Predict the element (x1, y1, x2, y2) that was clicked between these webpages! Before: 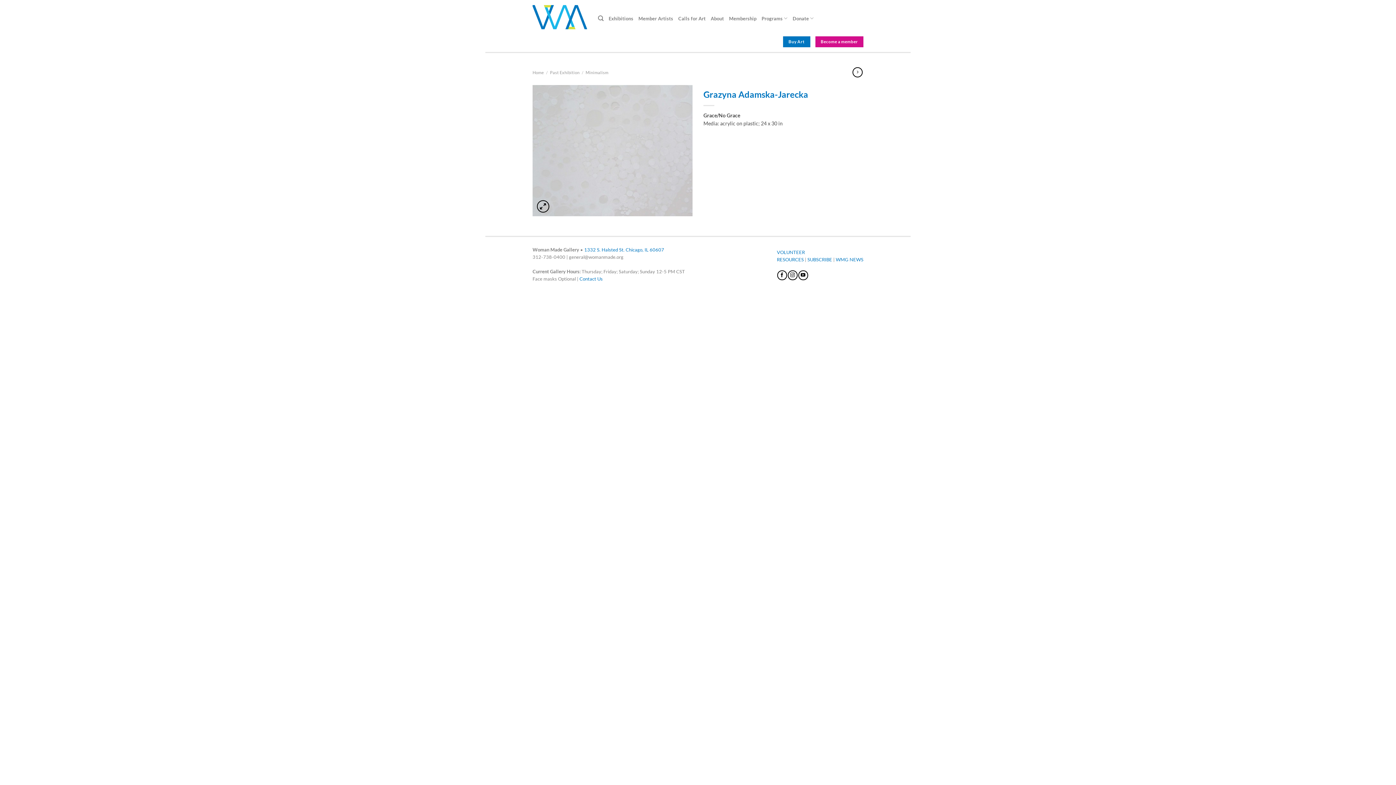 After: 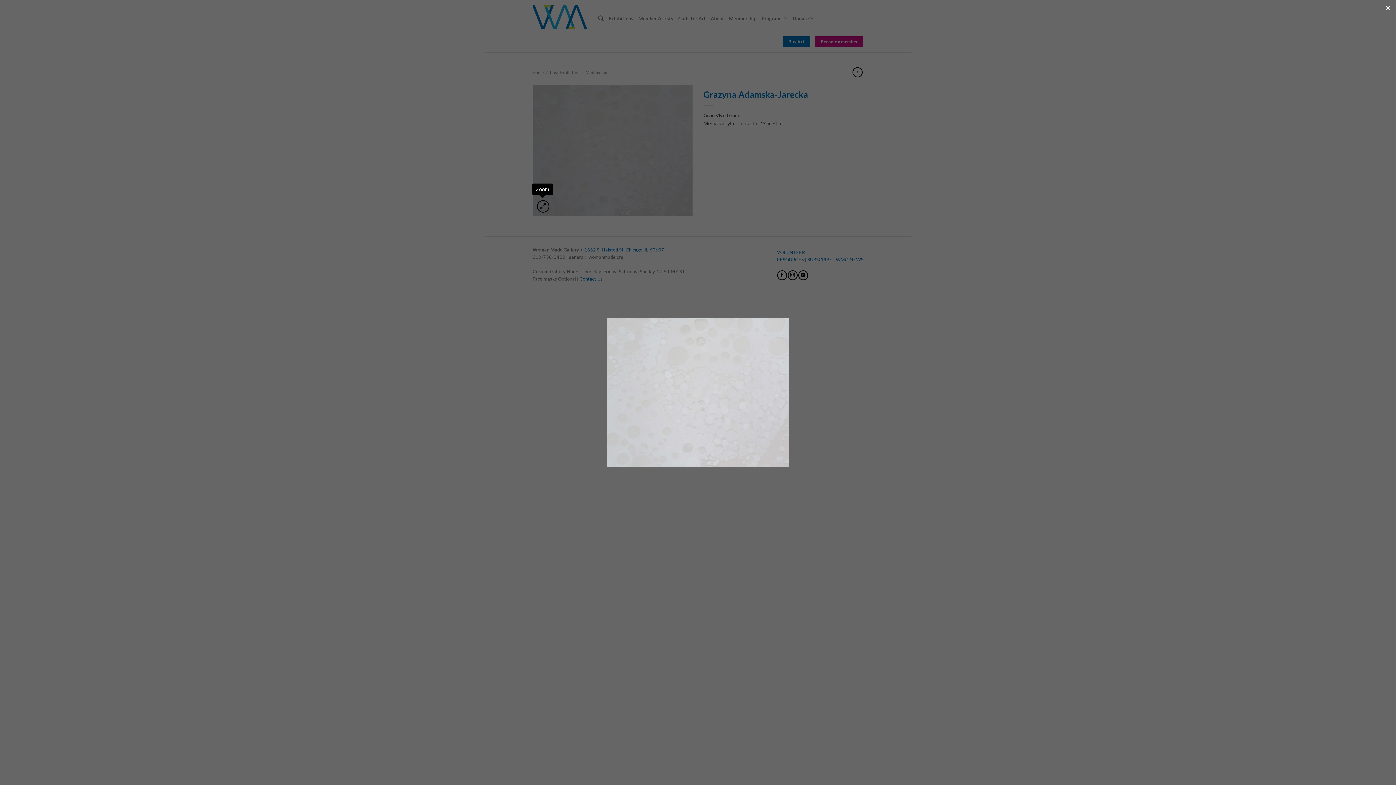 Action: bbox: (536, 200, 549, 212)